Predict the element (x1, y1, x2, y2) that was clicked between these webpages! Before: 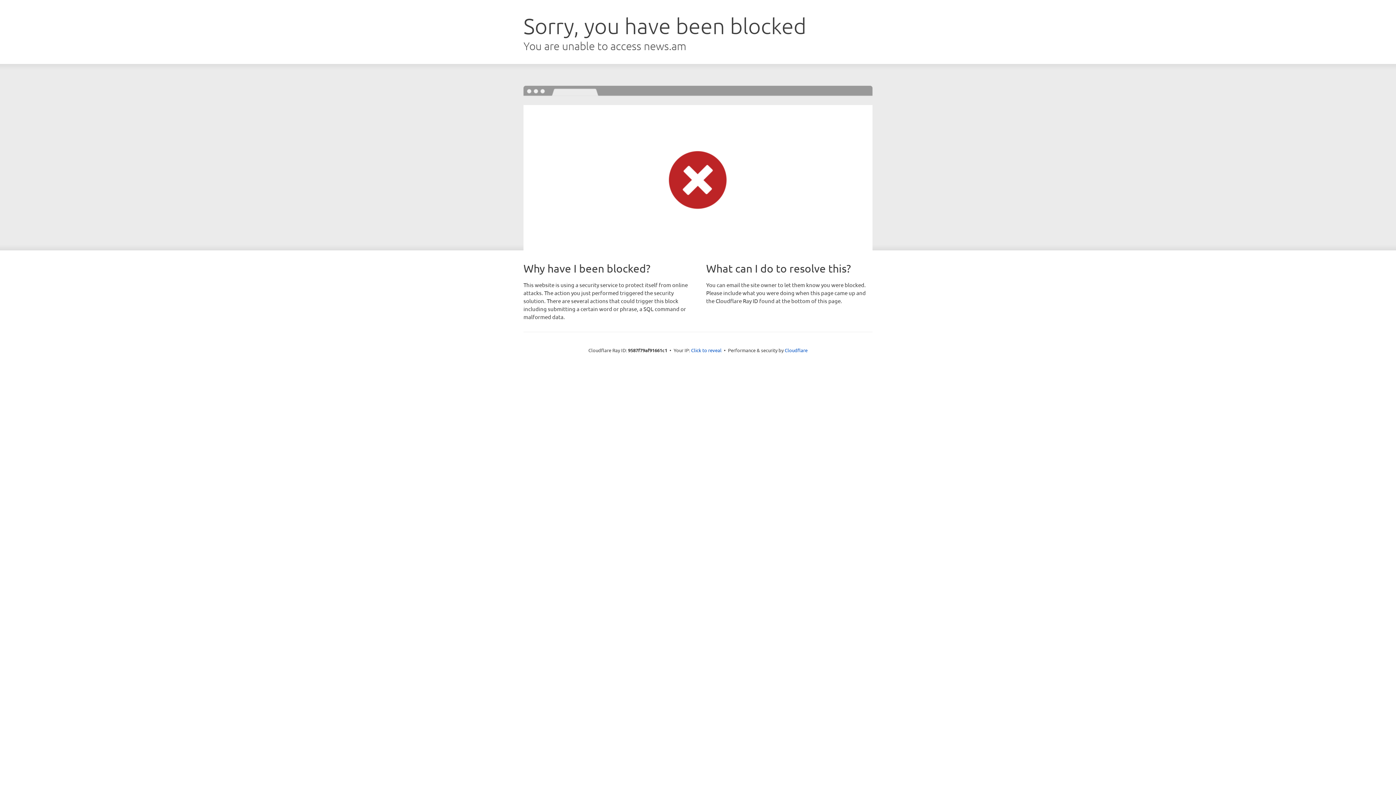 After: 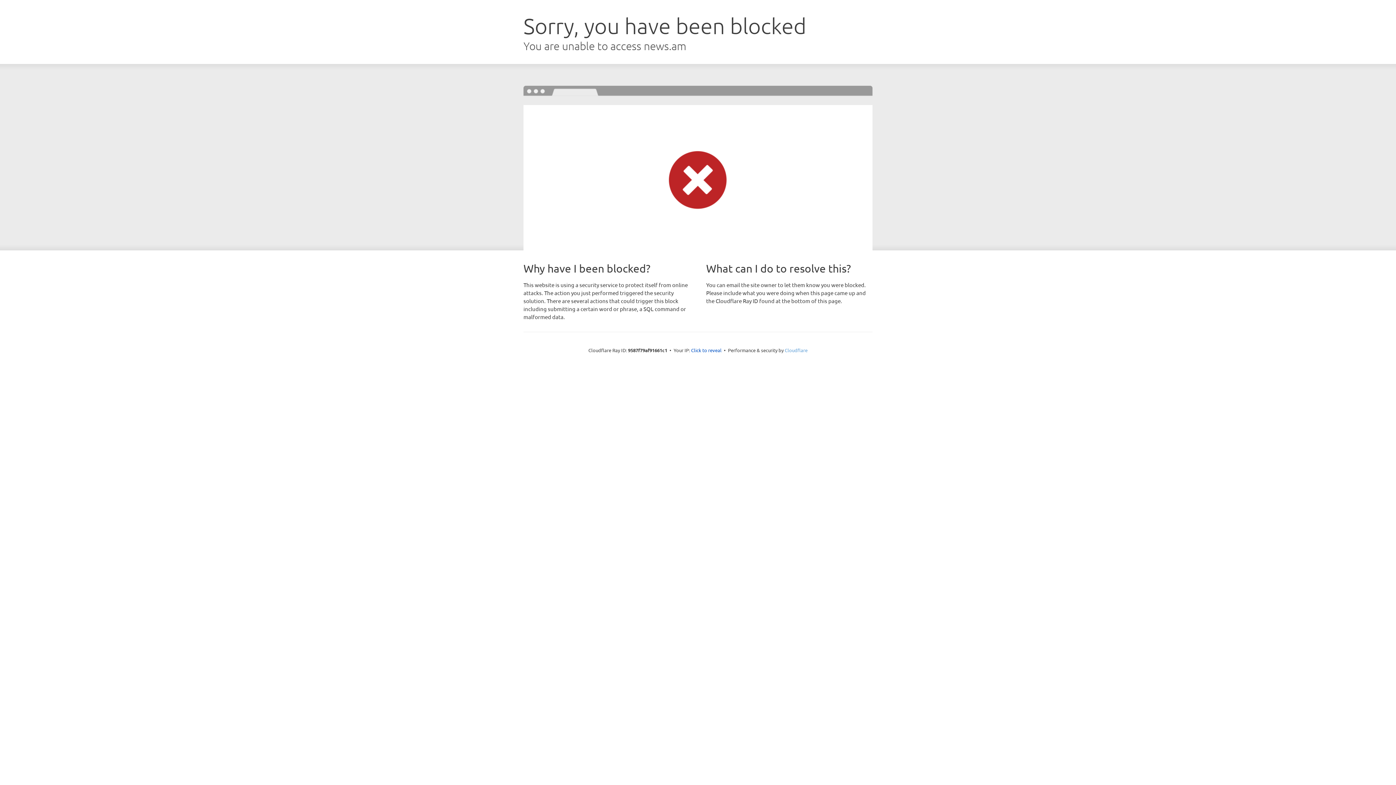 Action: bbox: (784, 347, 807, 353) label: Cloudflare